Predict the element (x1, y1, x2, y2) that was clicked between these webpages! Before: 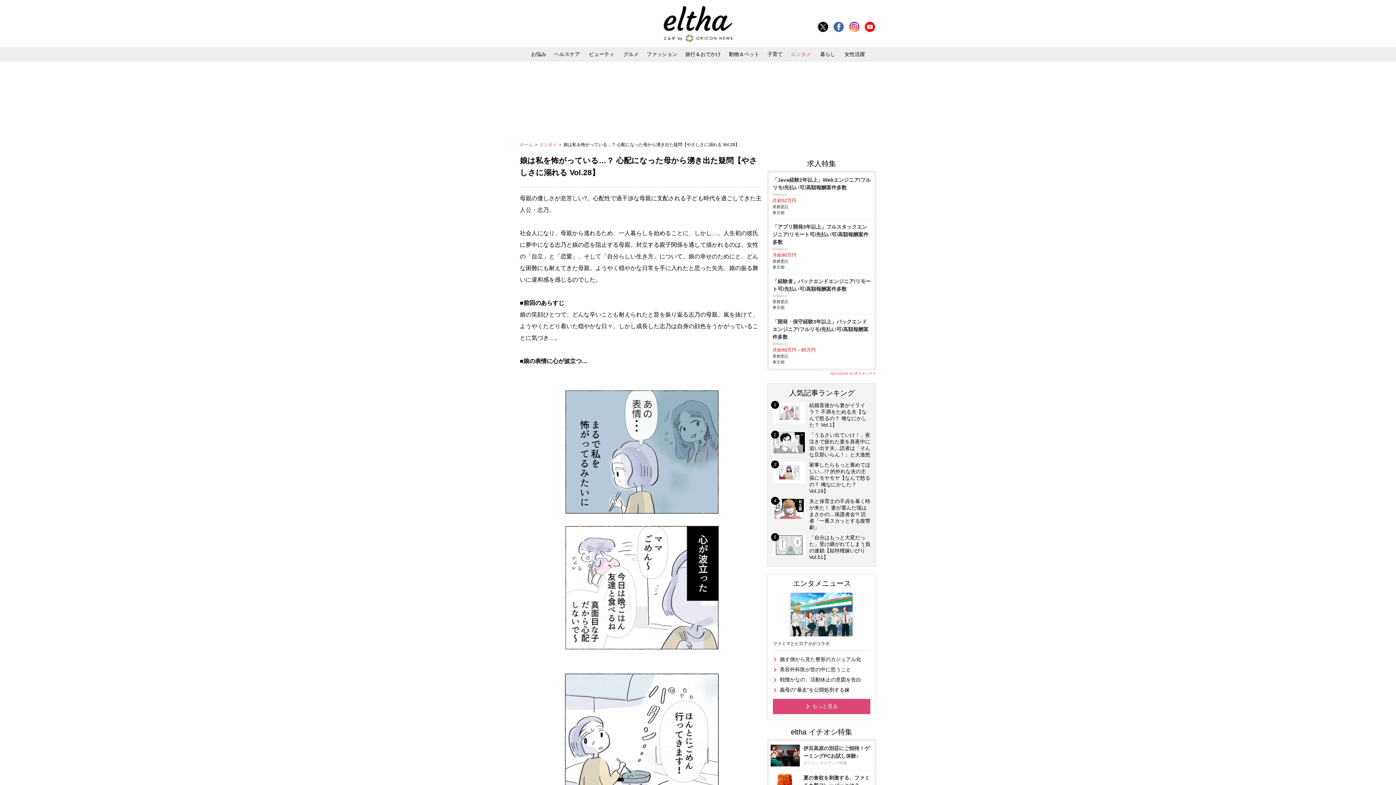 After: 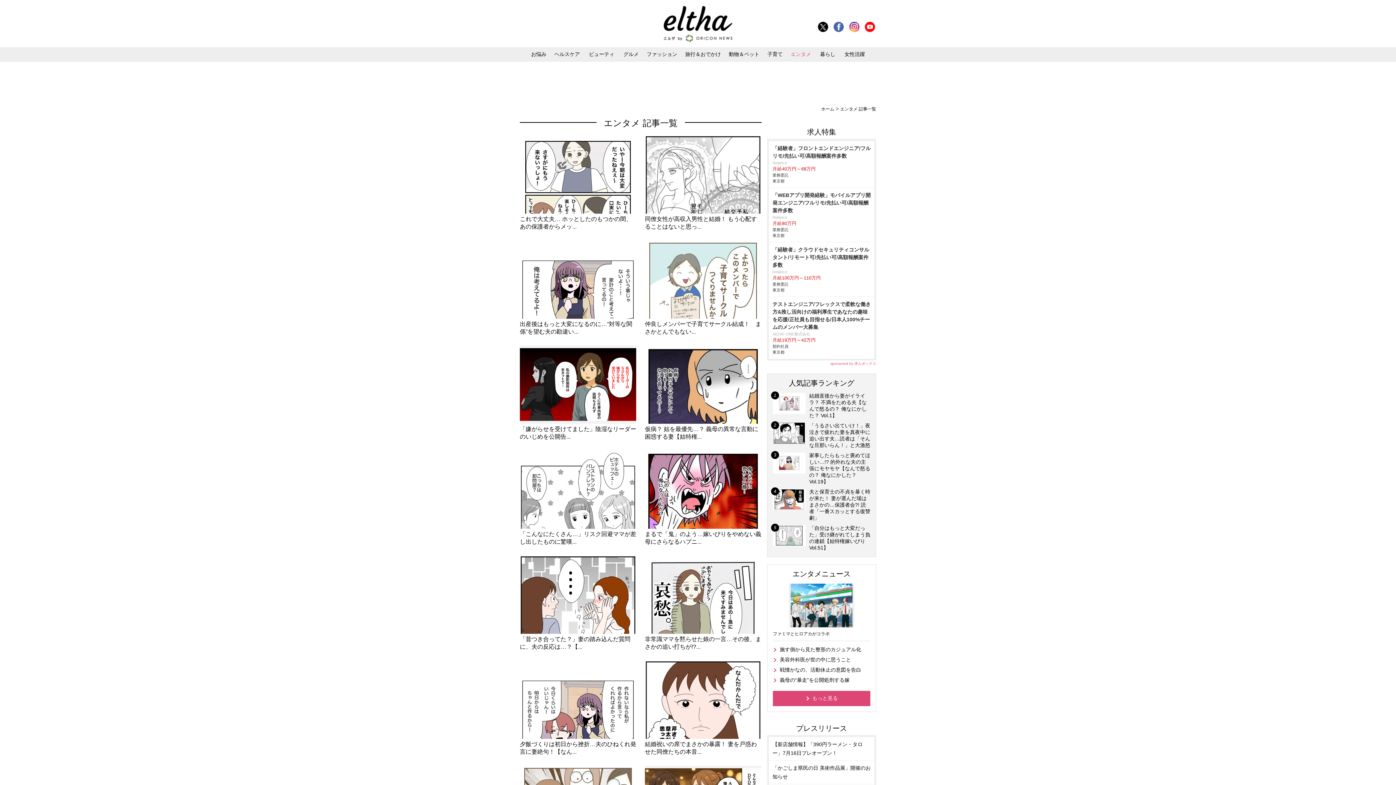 Action: bbox: (539, 142, 558, 147) label: エンタメ 